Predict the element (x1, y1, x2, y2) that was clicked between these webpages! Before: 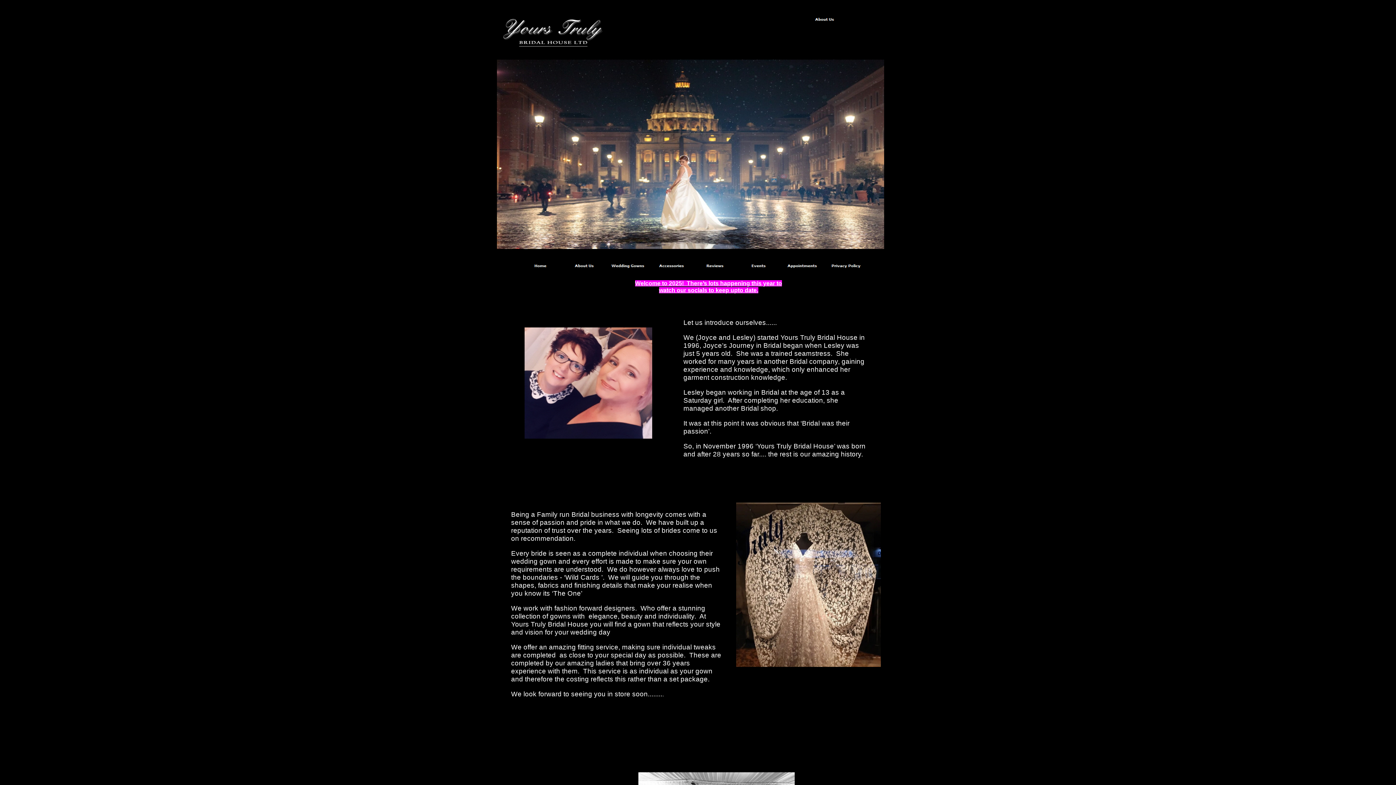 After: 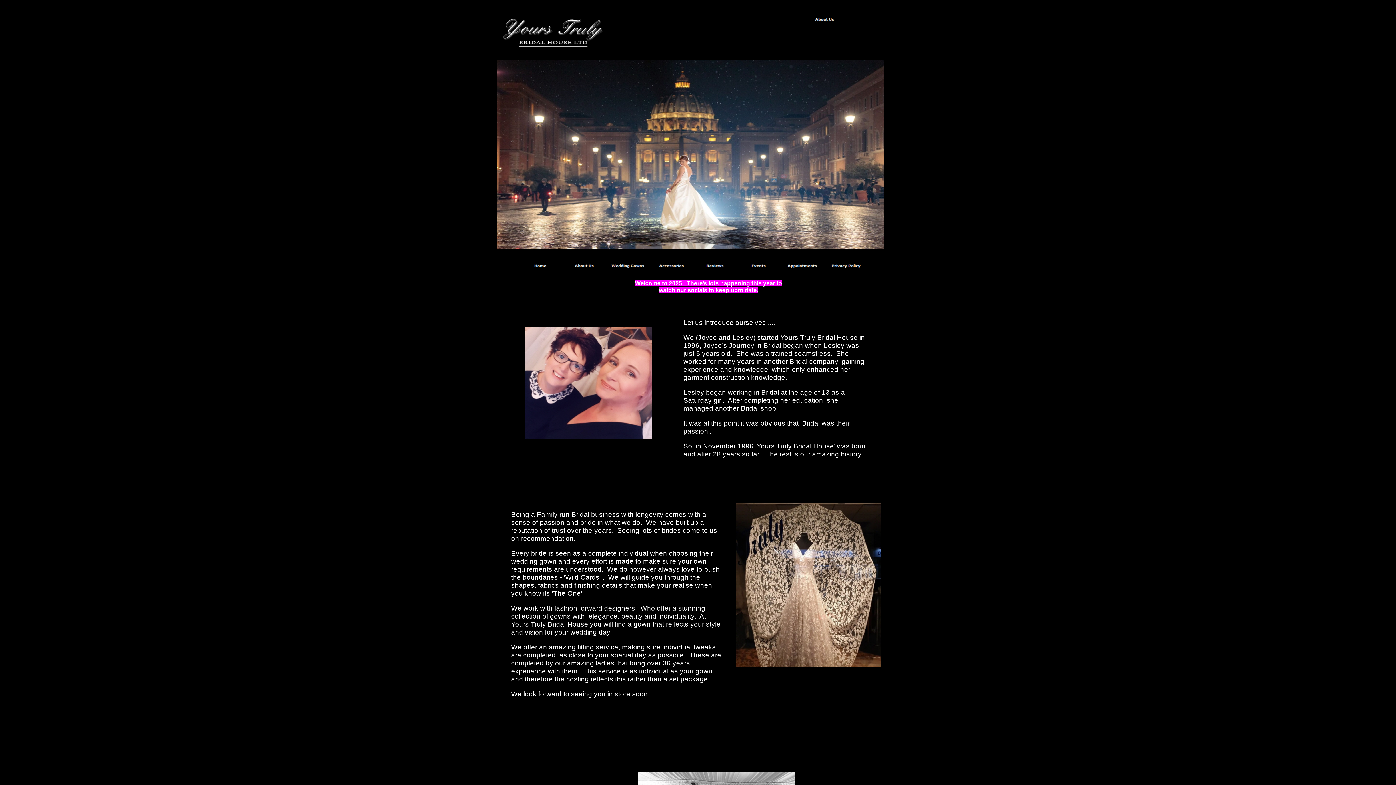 Action: bbox: (562, 264, 606, 270)